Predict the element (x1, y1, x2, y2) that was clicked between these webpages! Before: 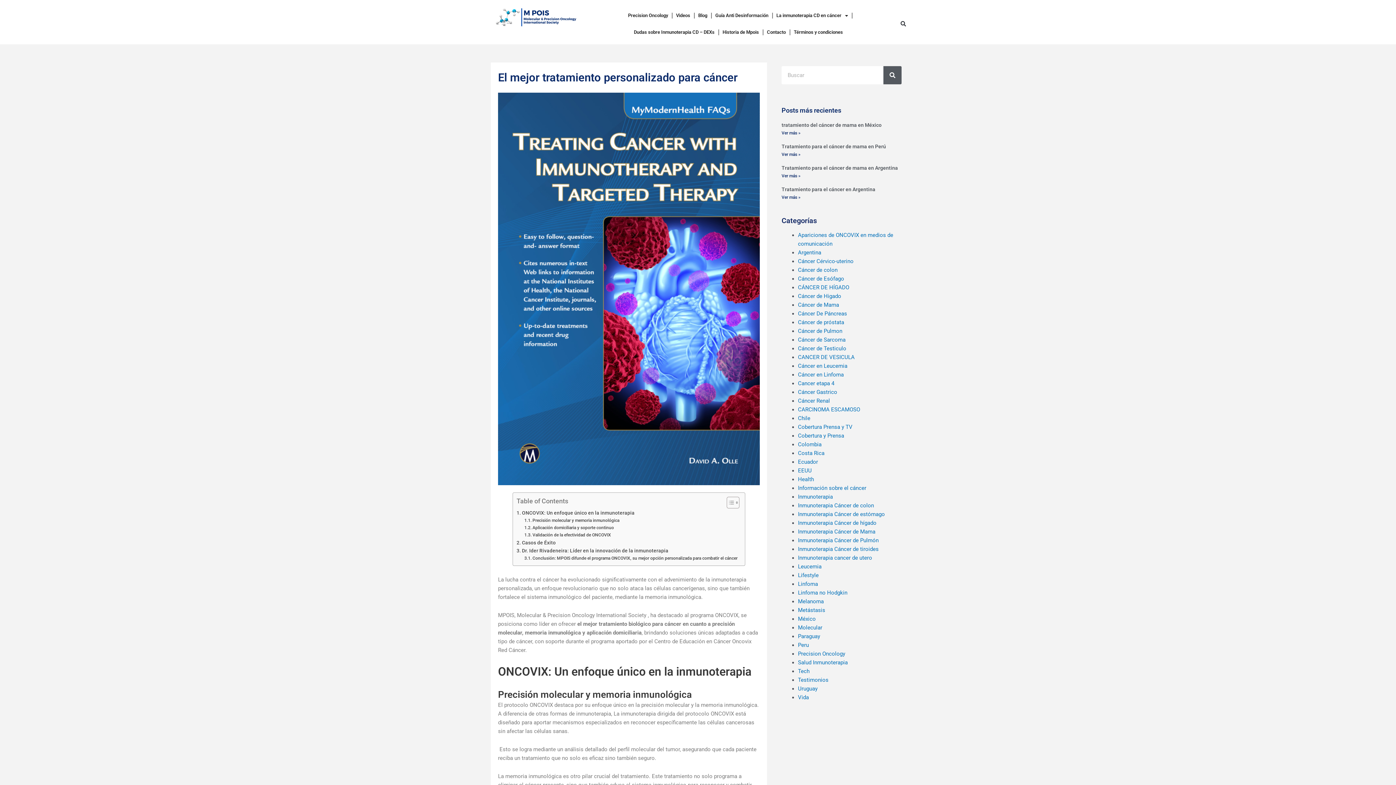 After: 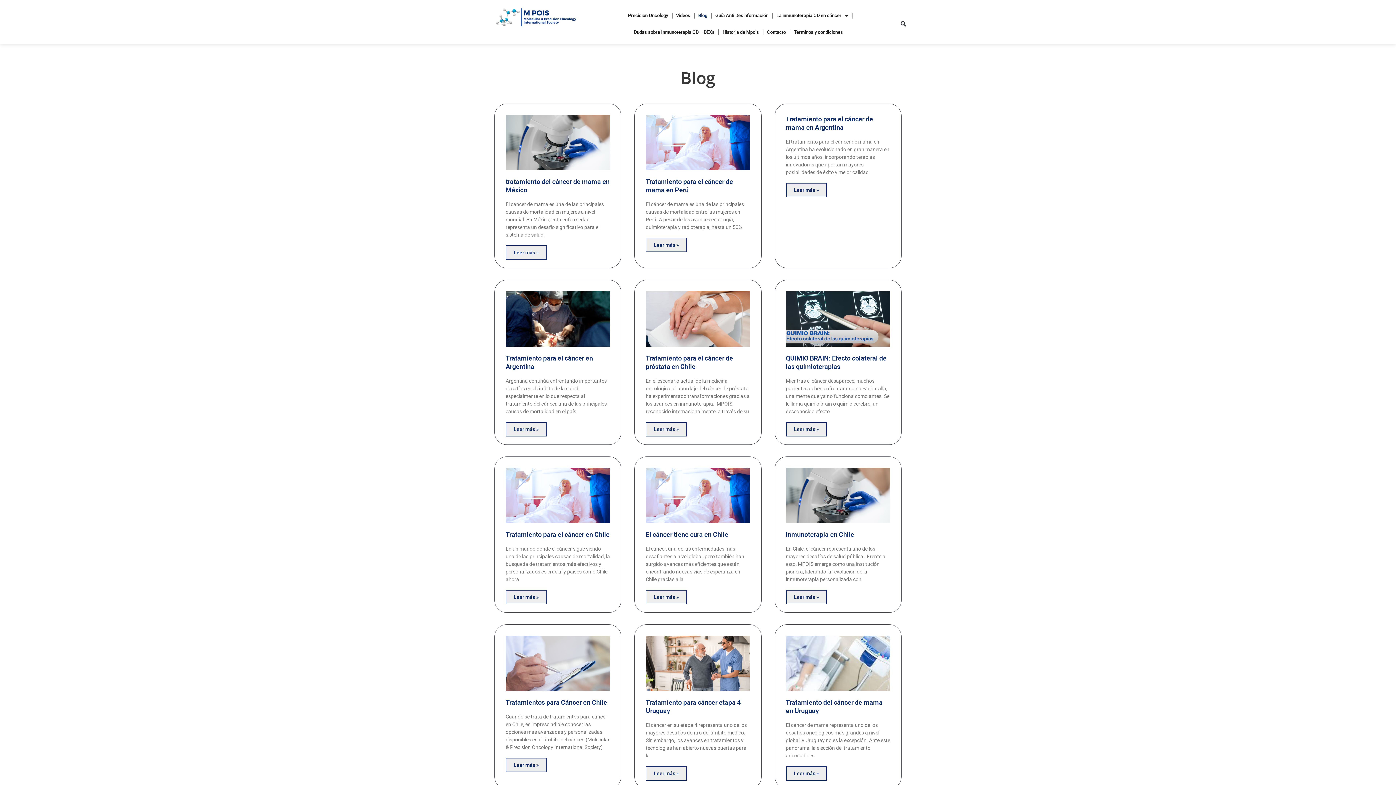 Action: bbox: (694, 7, 711, 24) label: Blog